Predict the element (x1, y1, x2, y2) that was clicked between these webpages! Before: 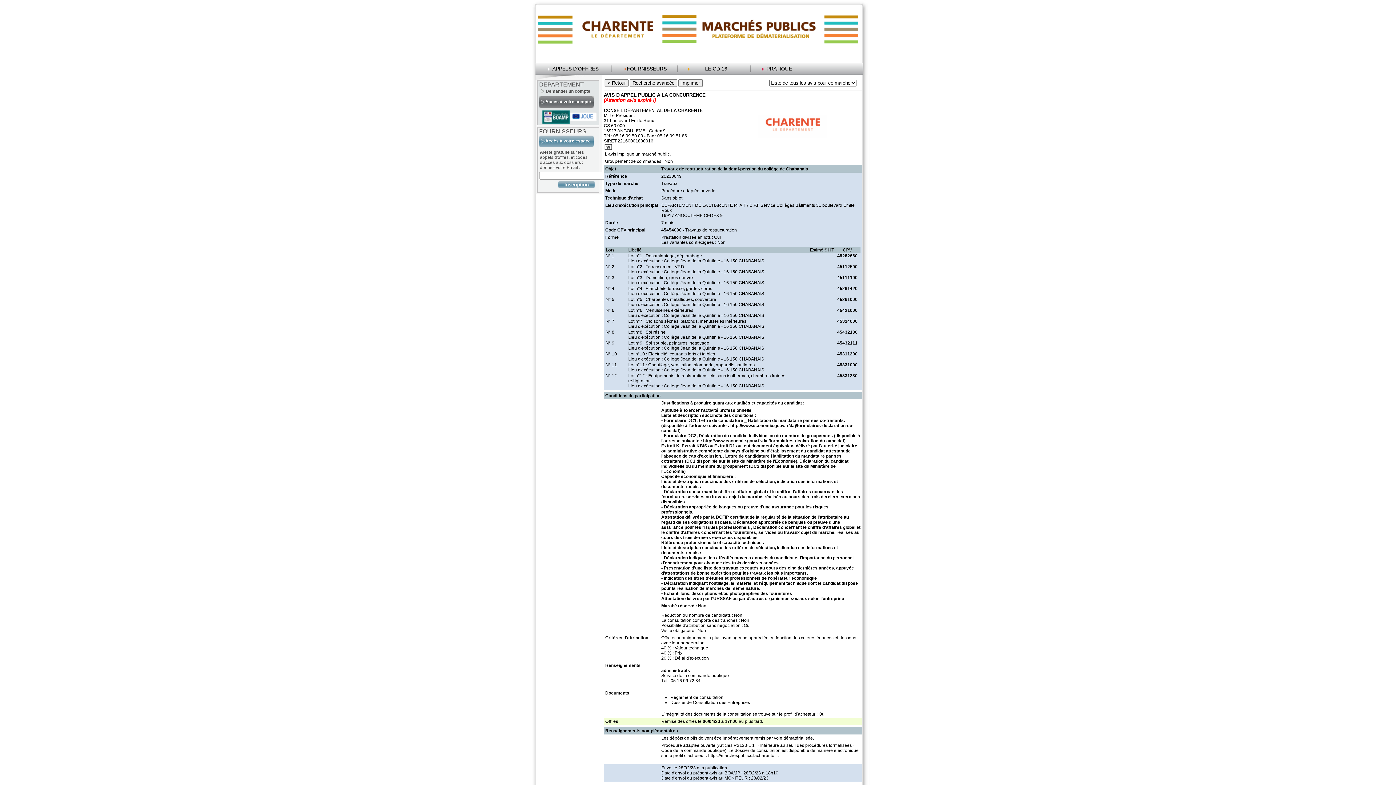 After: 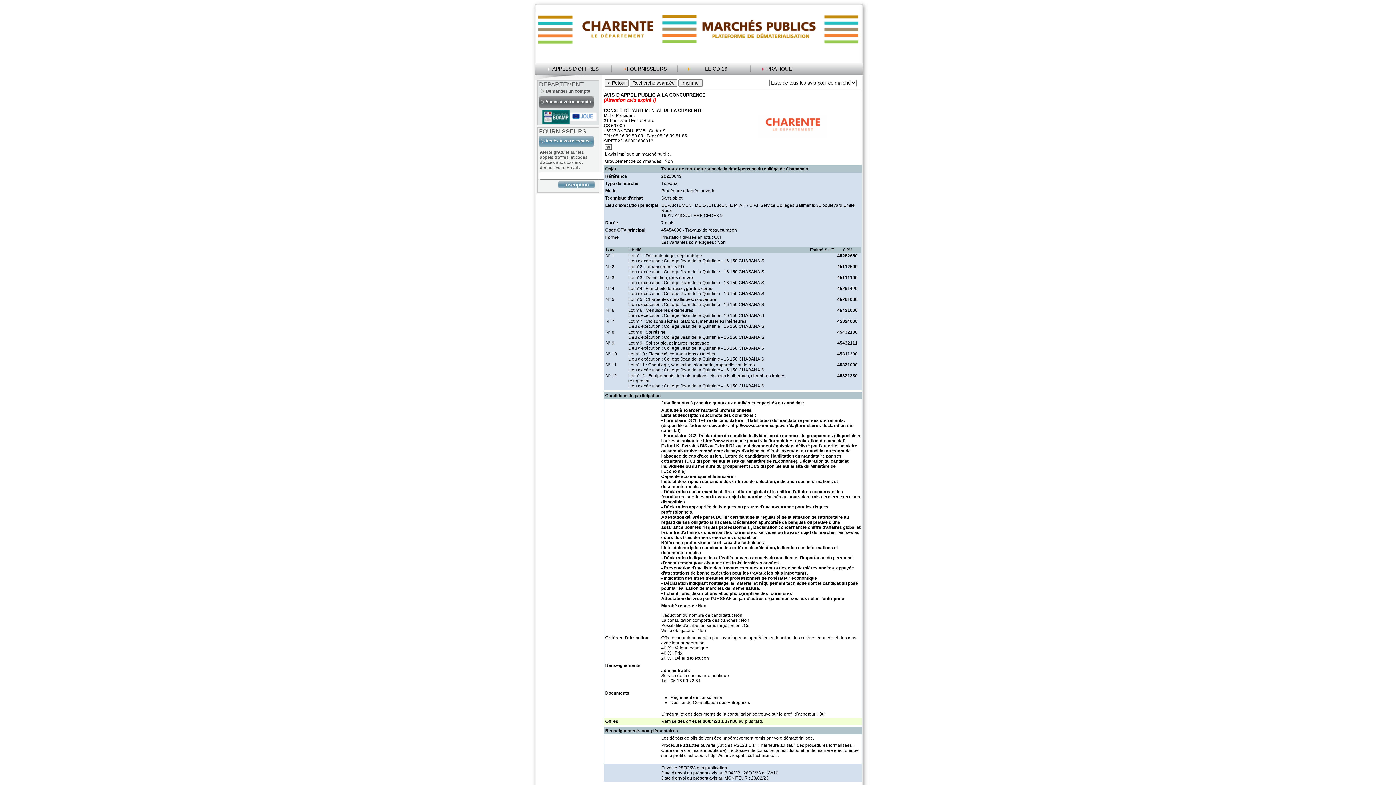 Action: label: BOAMP bbox: (724, 770, 740, 776)